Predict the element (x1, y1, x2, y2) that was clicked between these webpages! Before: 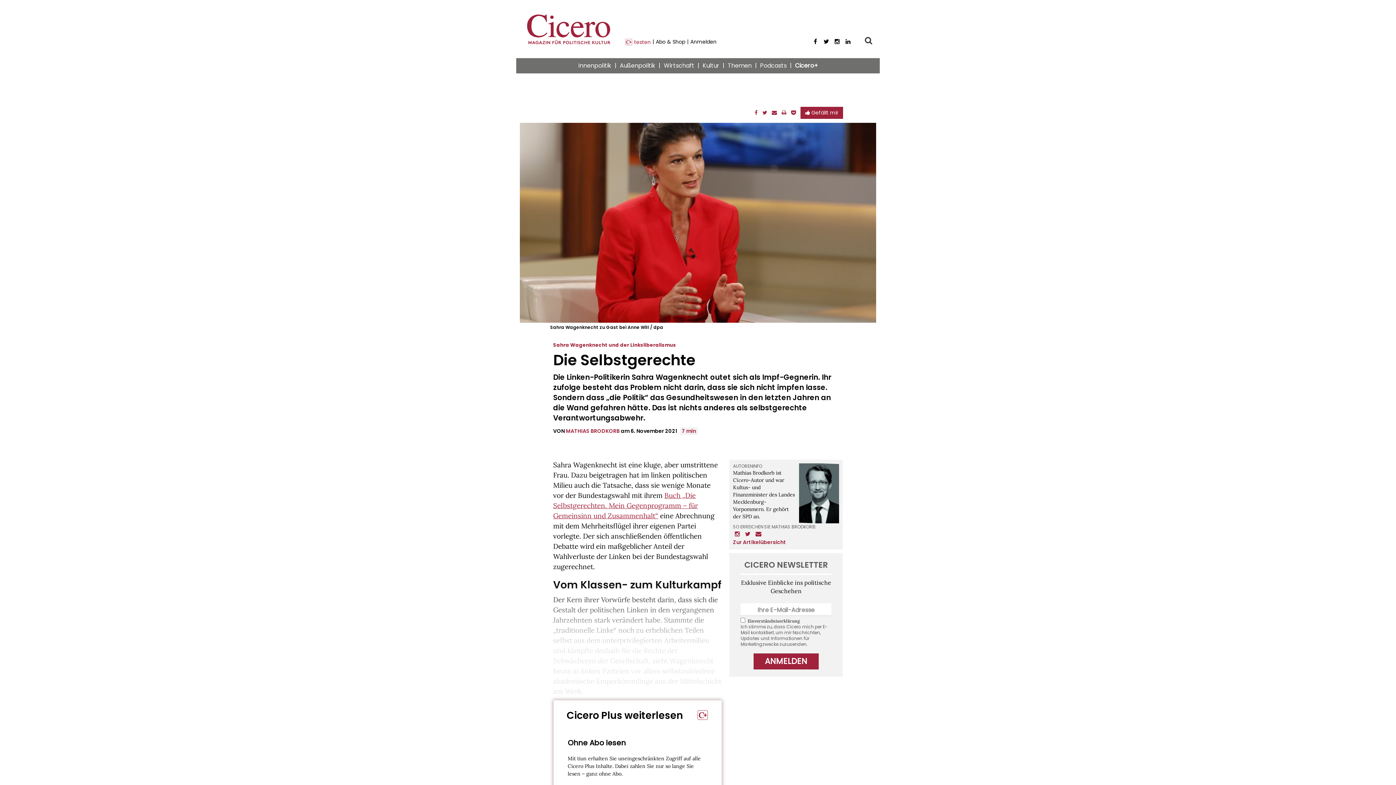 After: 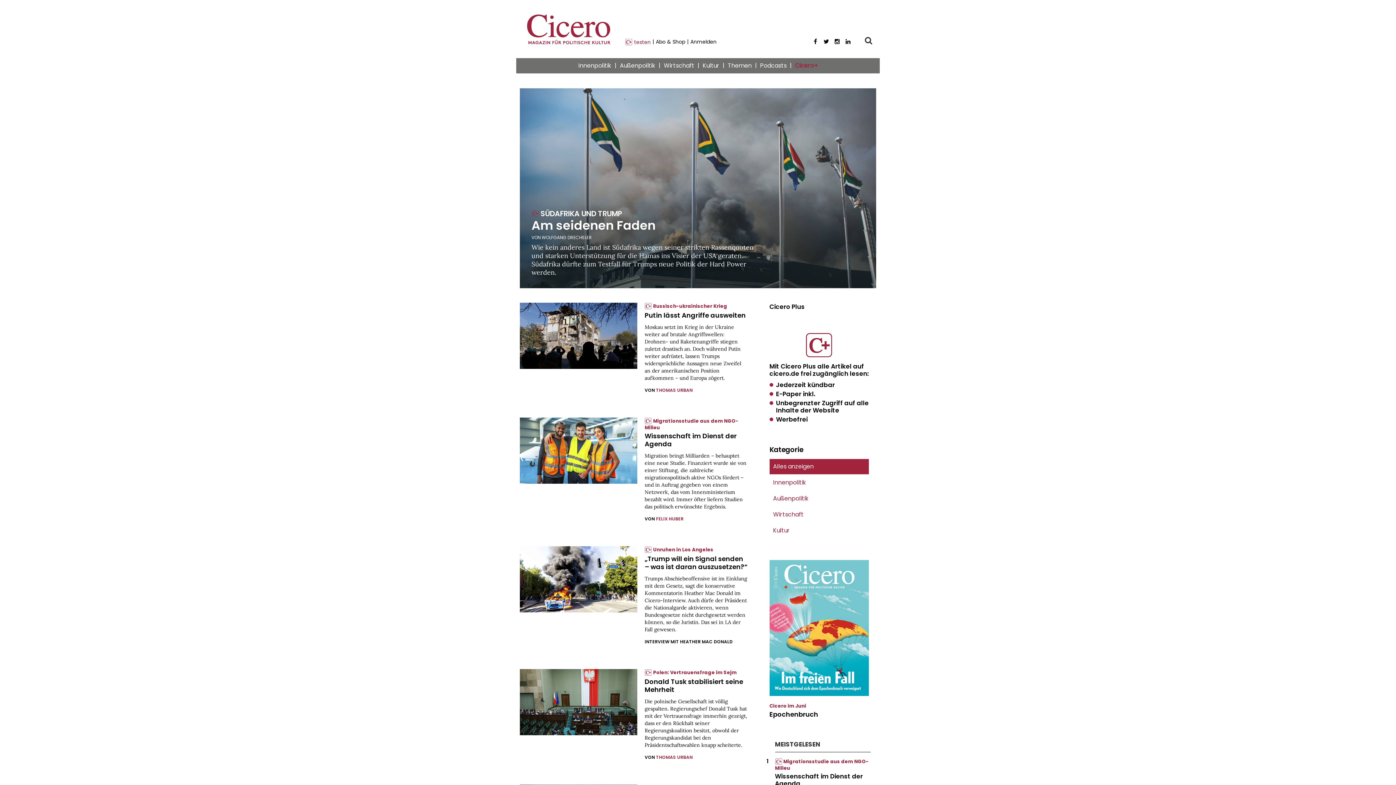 Action: label: Cicero+ bbox: (792, 58, 821, 73)